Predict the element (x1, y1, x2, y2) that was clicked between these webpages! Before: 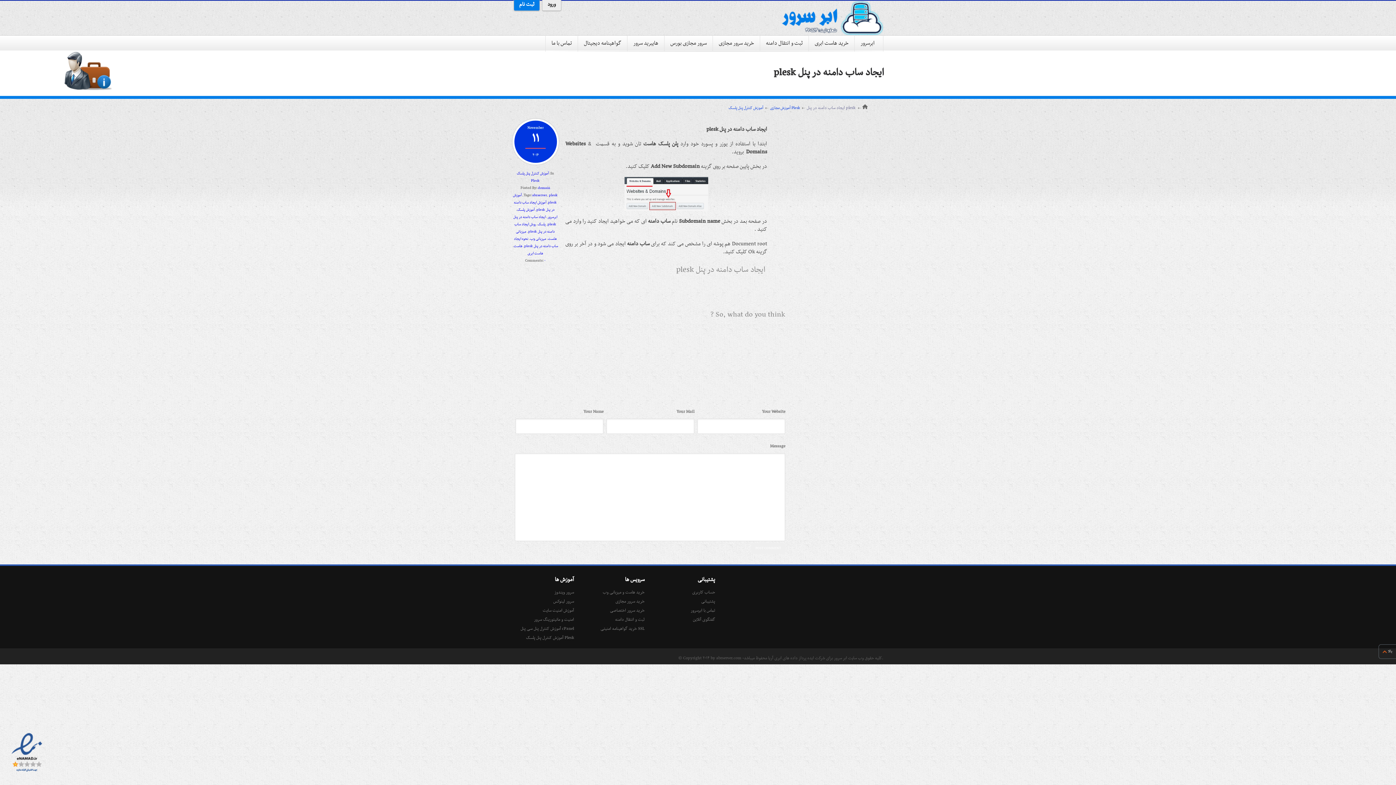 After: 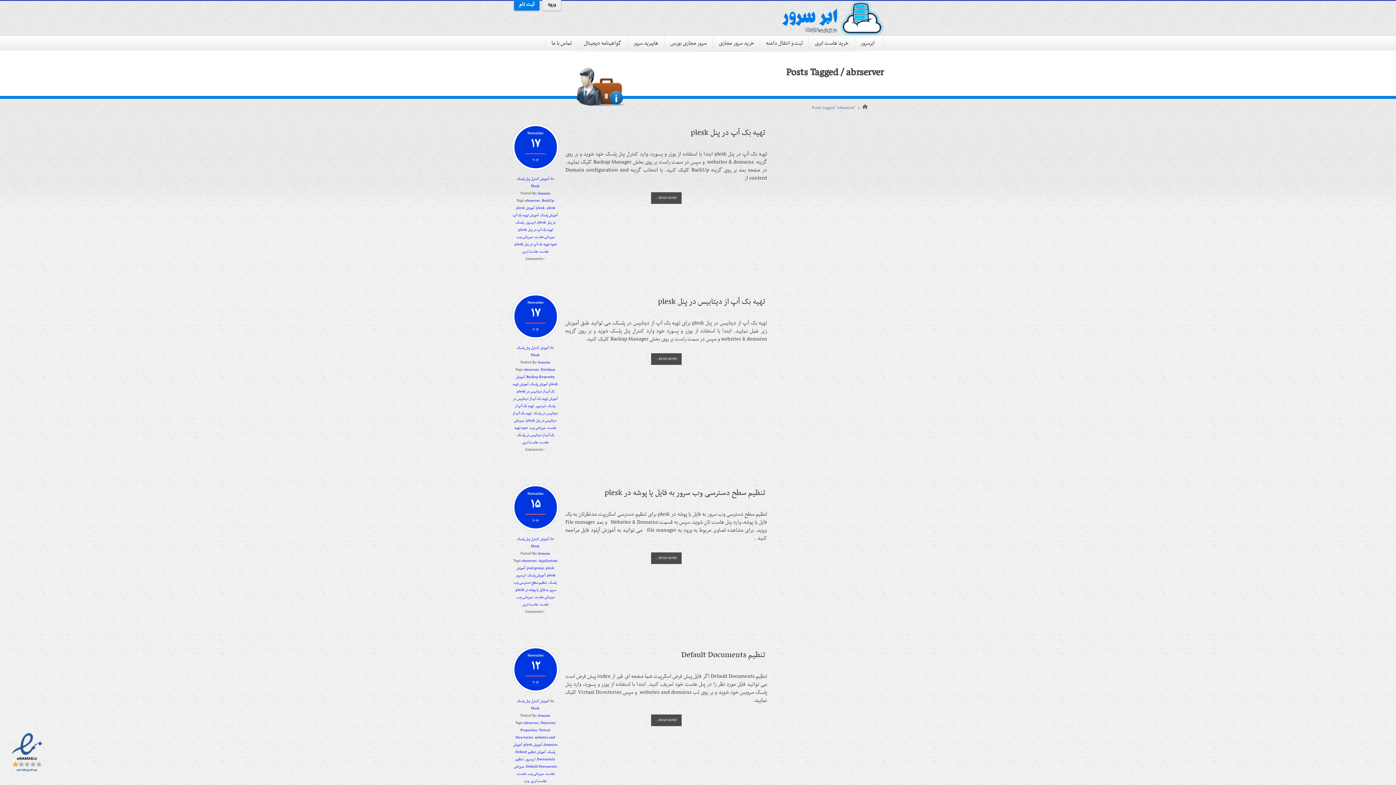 Action: label: abrserver bbox: (532, 192, 547, 198)